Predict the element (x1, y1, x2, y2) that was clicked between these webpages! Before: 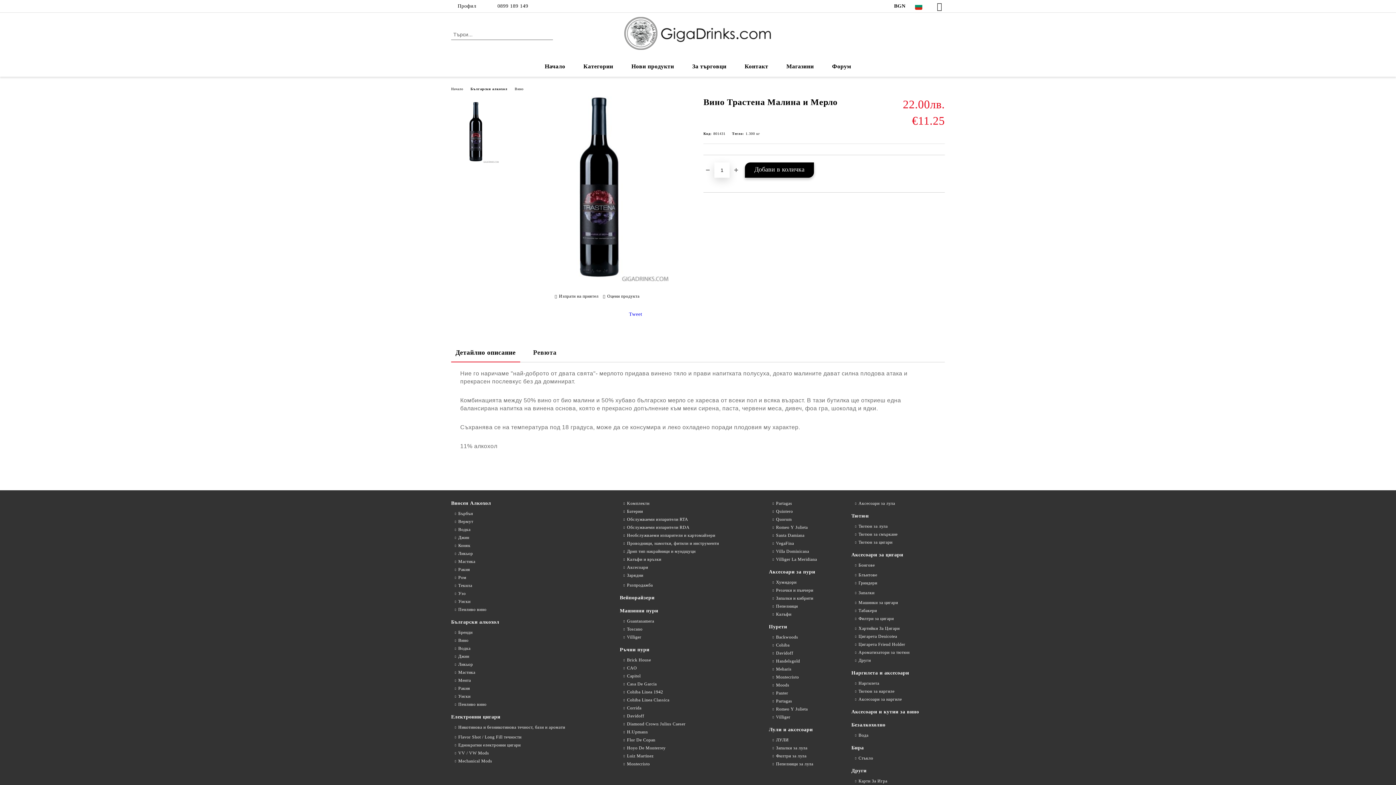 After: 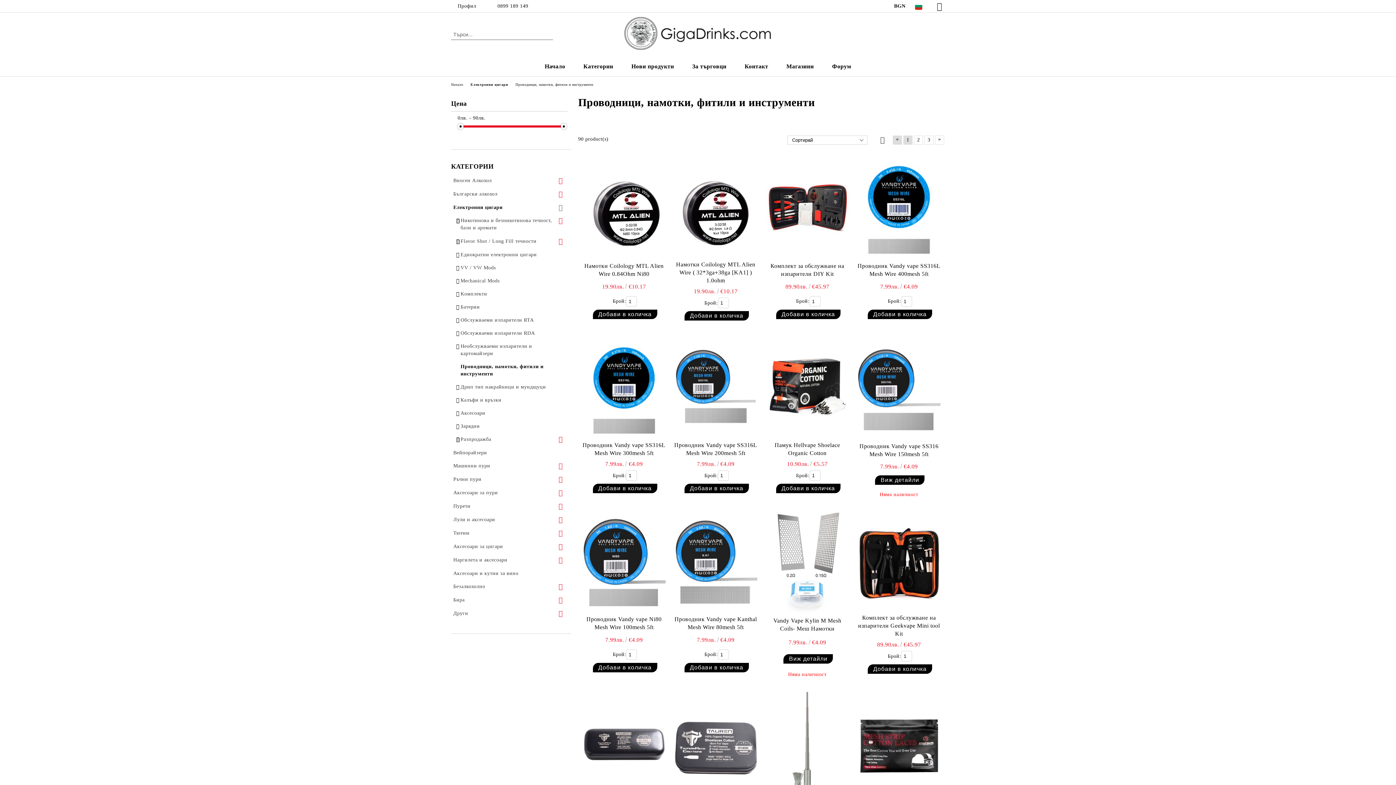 Action: bbox: (620, 540, 719, 546) label: Проводници, намотки, фитили и инструменти